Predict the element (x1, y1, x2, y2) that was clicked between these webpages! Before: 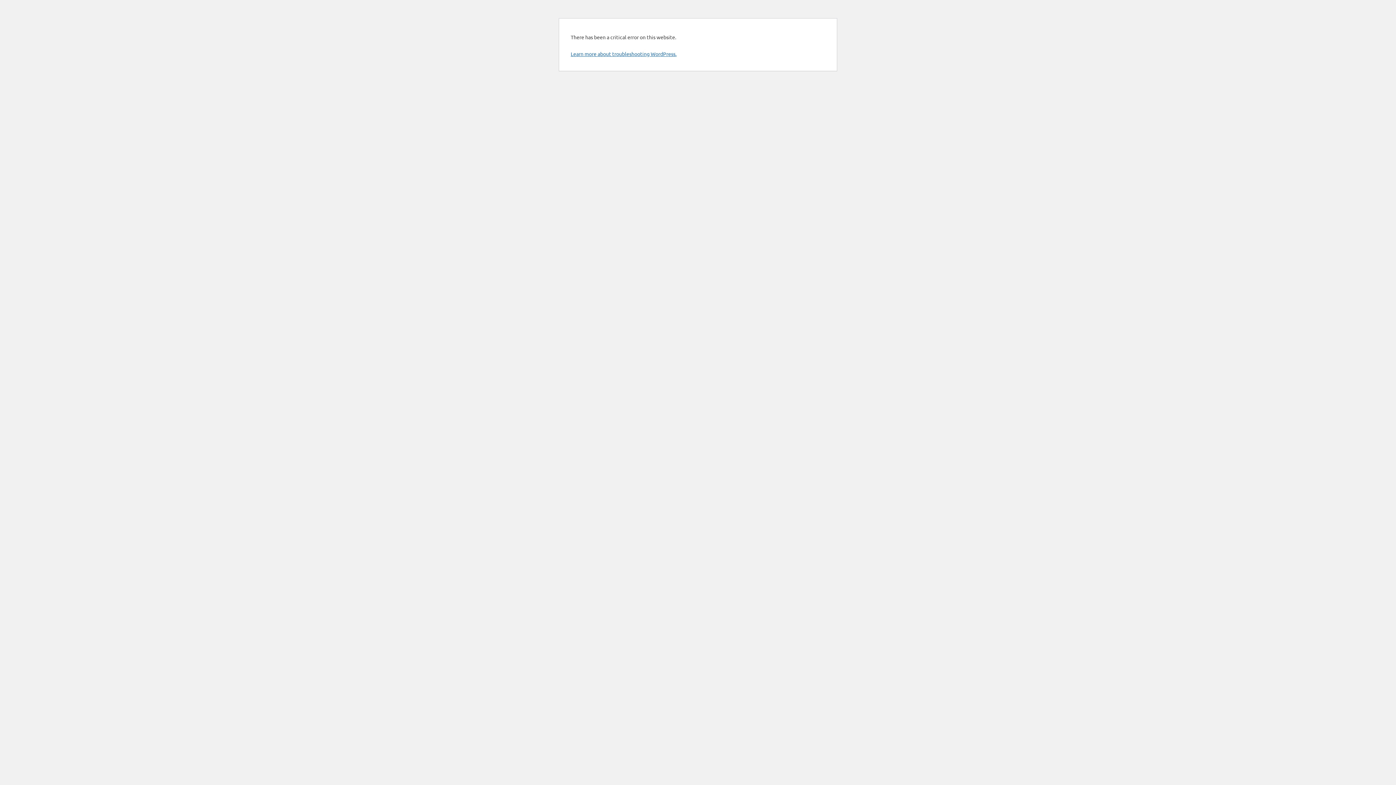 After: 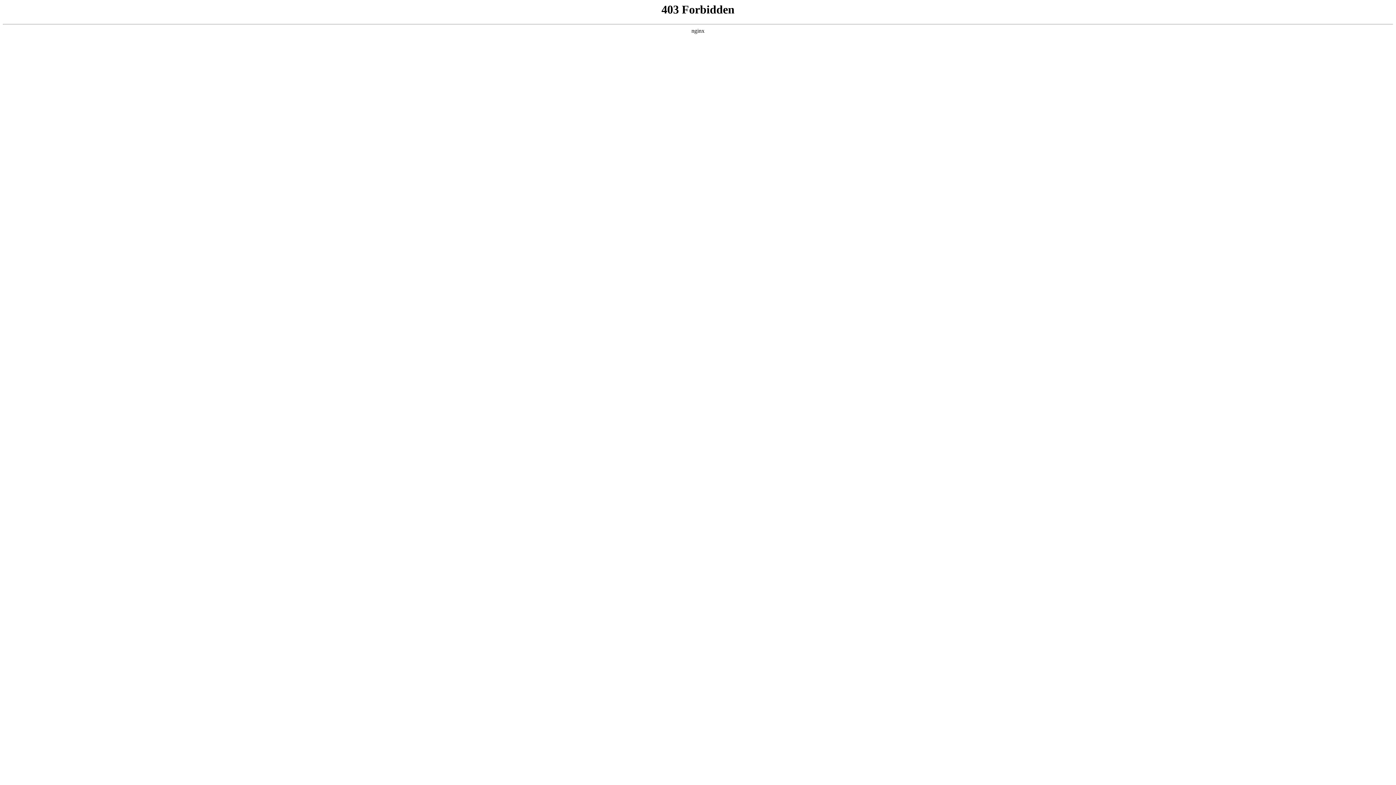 Action: bbox: (570, 50, 676, 57) label: Learn more about troubleshooting WordPress.